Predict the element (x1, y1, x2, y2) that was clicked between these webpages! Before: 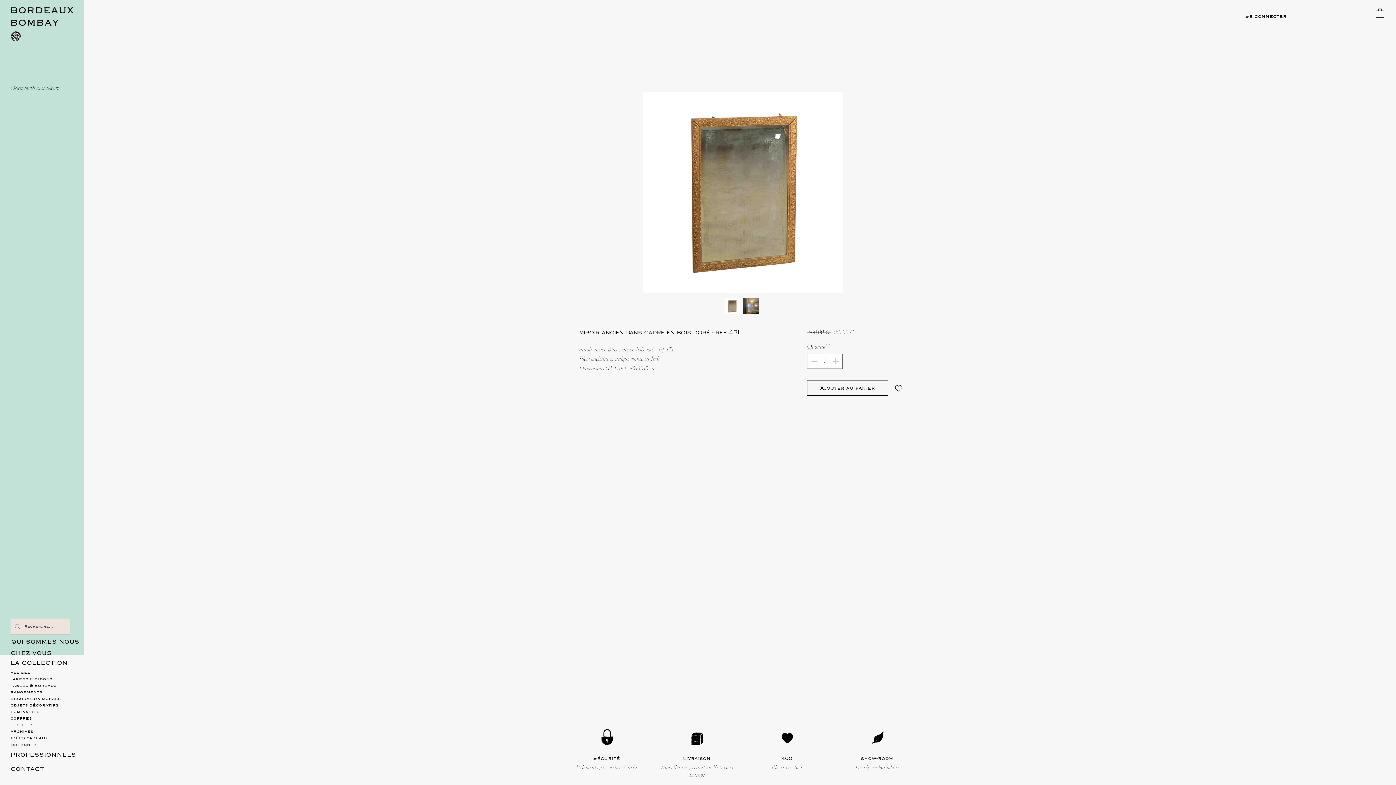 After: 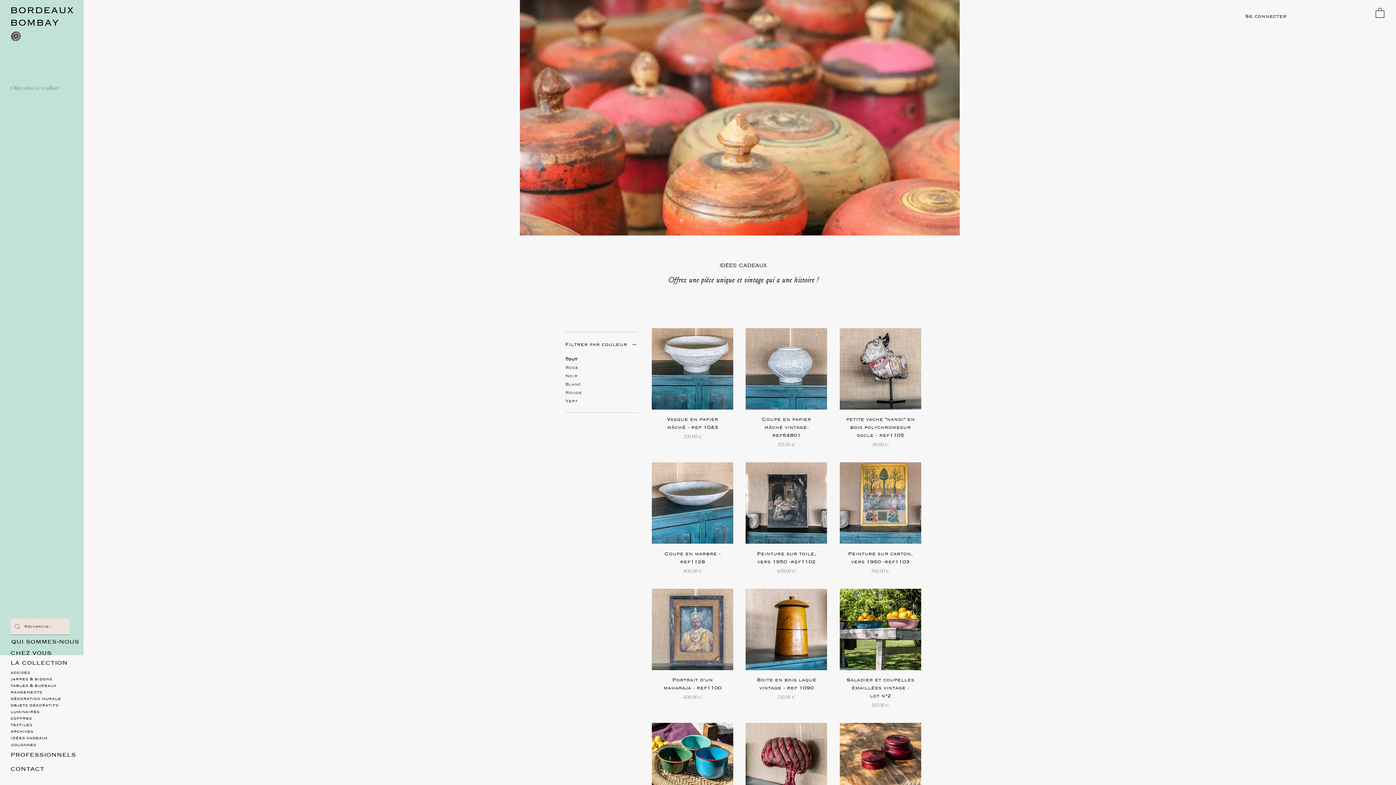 Action: label: idées cadeaux bbox: (10, 733, 58, 743)